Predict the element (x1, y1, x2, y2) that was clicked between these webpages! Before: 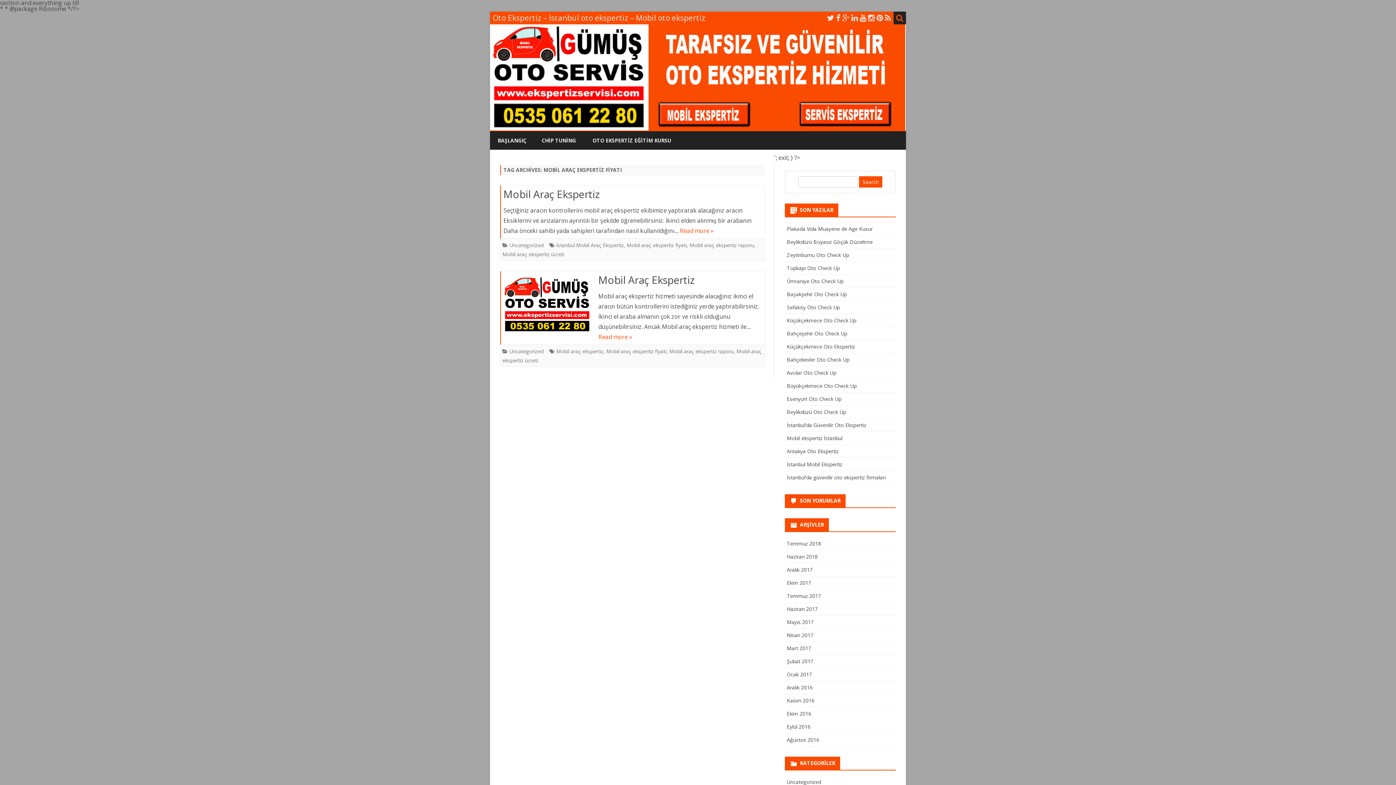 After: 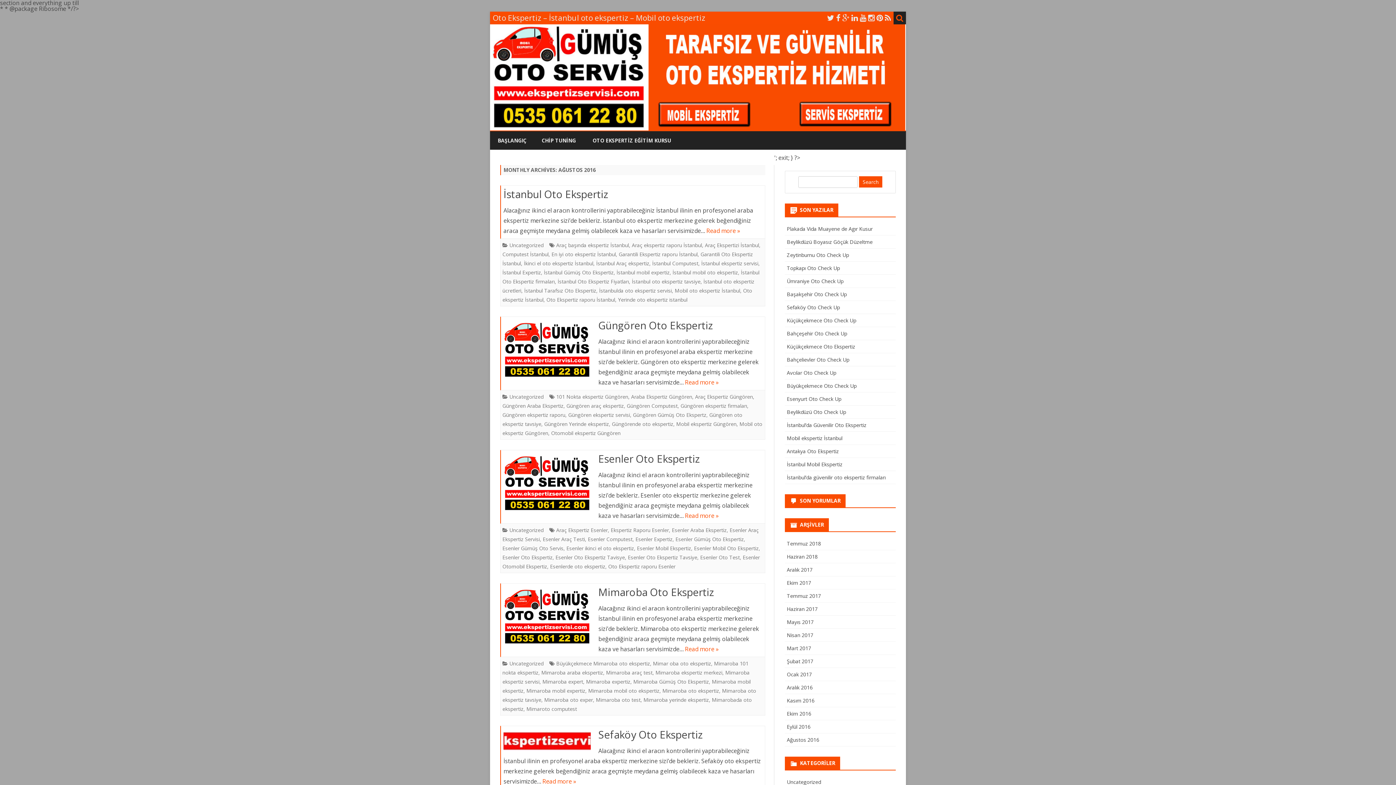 Action: bbox: (787, 736, 819, 743) label: Ağustos 2016